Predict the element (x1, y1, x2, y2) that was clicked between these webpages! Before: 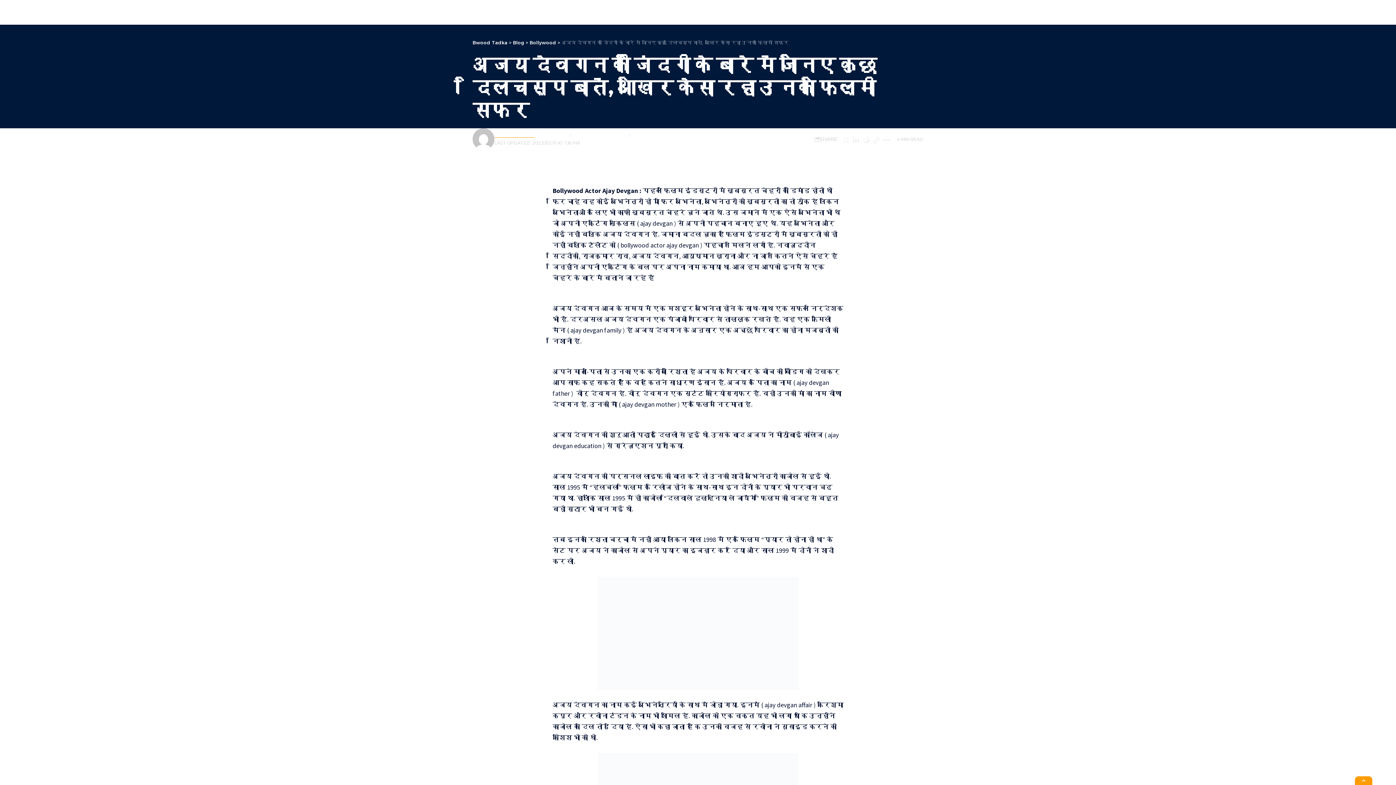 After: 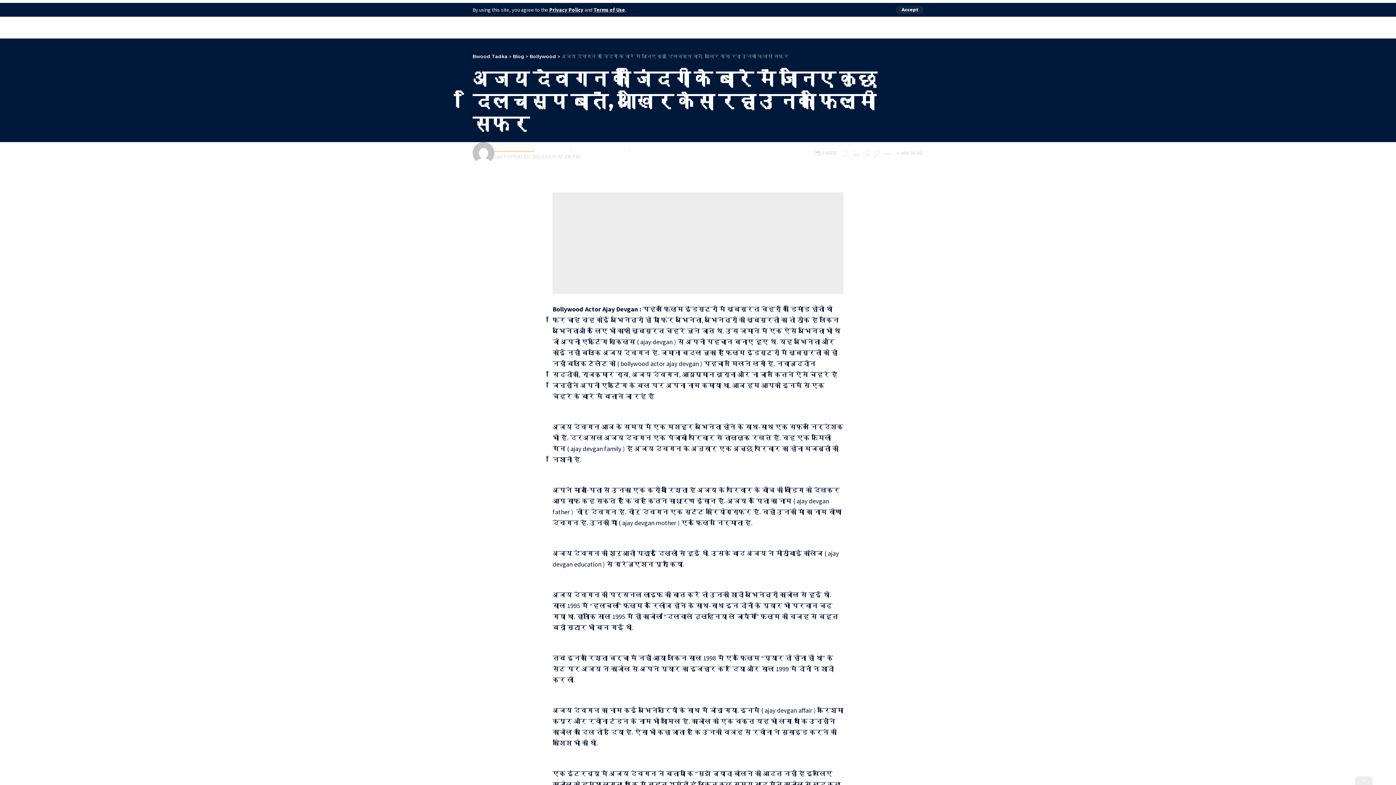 Action: bbox: (870, 133, 880, 145)